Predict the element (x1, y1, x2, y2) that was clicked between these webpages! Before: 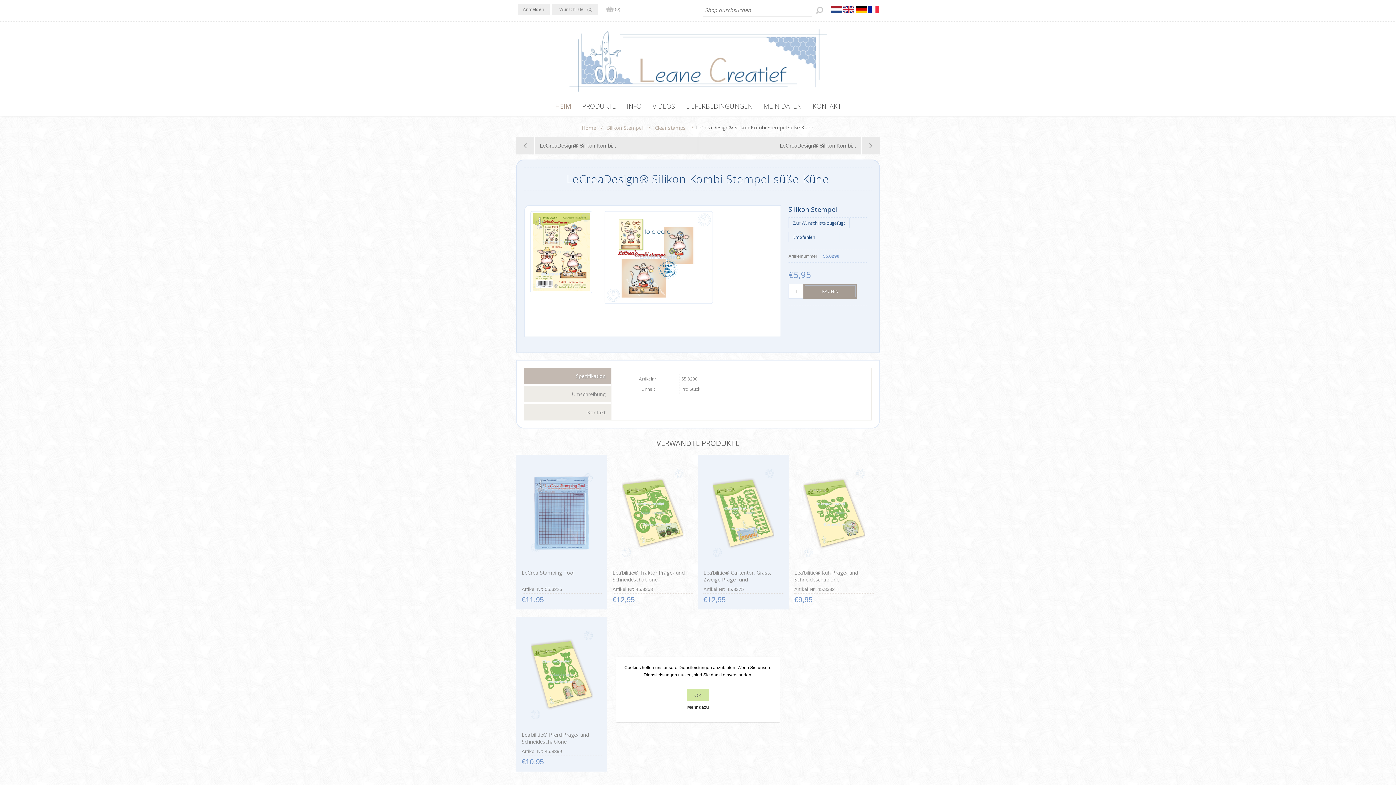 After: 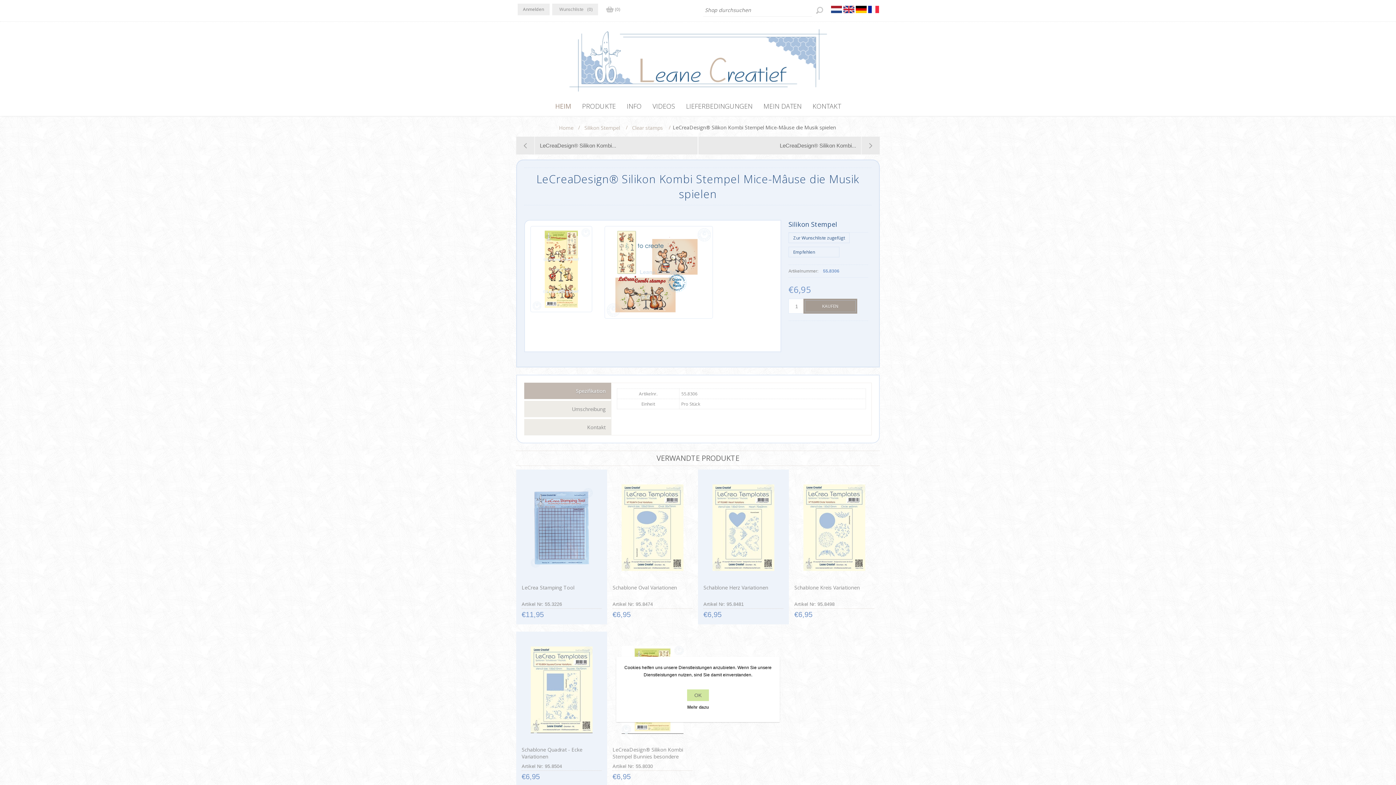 Action: label: LeCreaDesign® Silikon Kombi... bbox: (698, 136, 880, 154)